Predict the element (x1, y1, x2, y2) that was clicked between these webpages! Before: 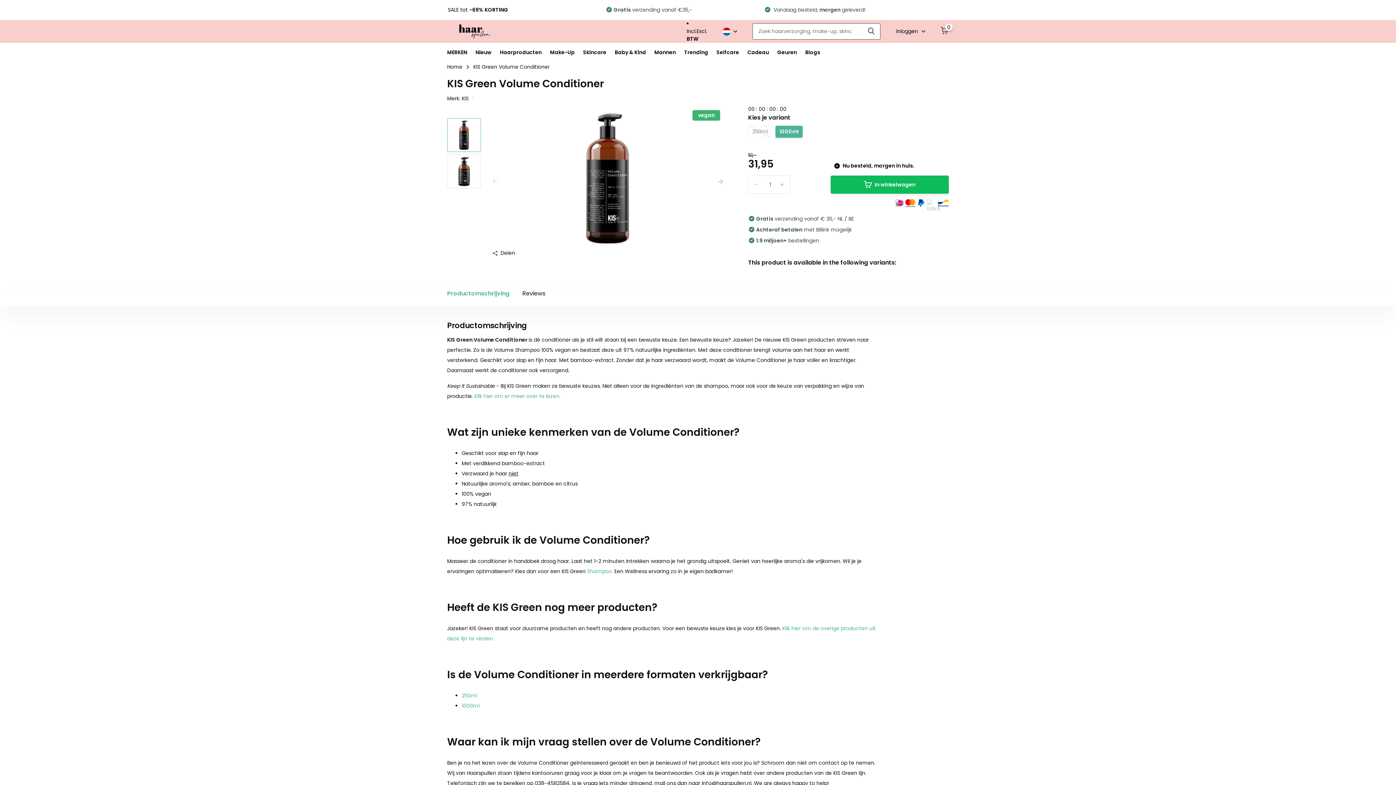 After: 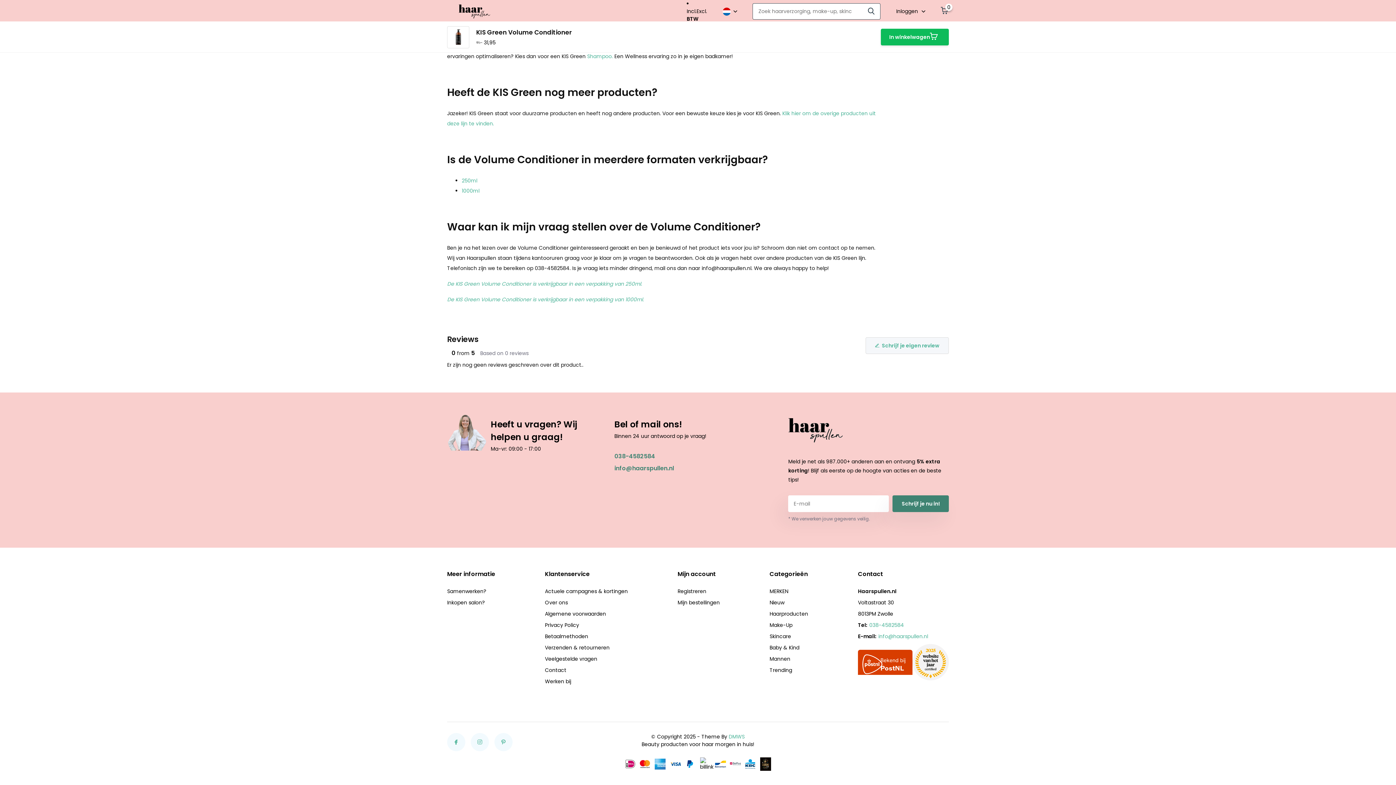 Action: label: Reviews bbox: (522, 289, 545, 297)